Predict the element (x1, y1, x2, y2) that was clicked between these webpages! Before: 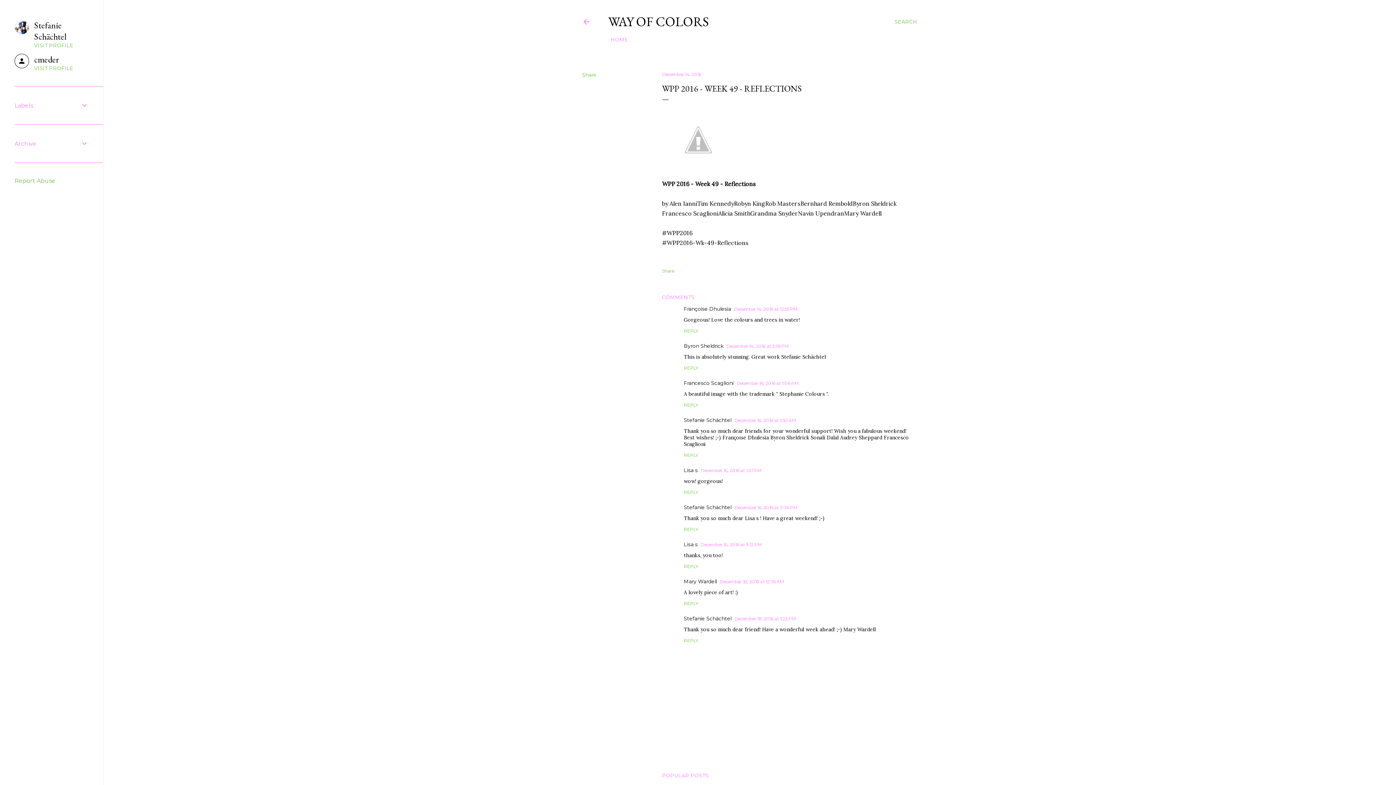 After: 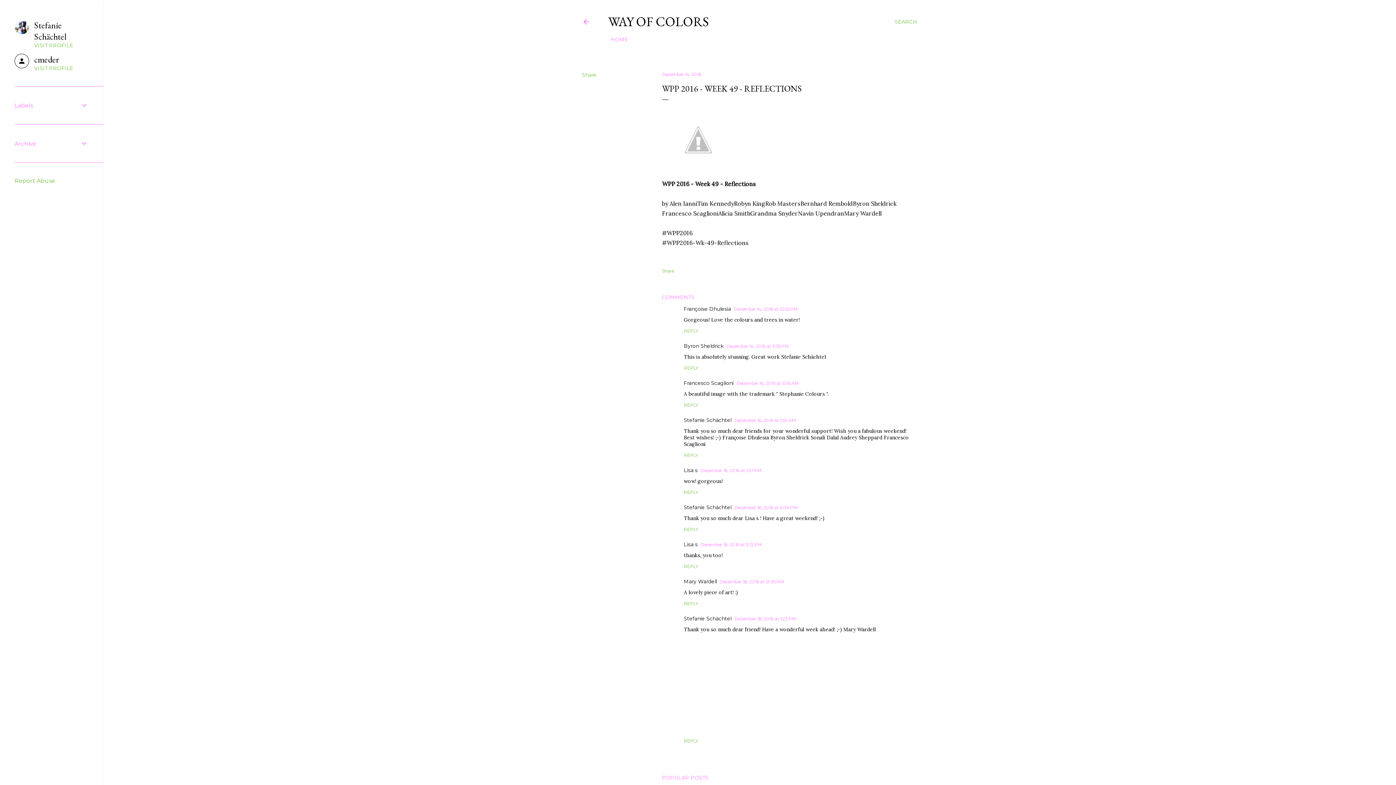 Action: bbox: (684, 638, 698, 643) label: REPLY